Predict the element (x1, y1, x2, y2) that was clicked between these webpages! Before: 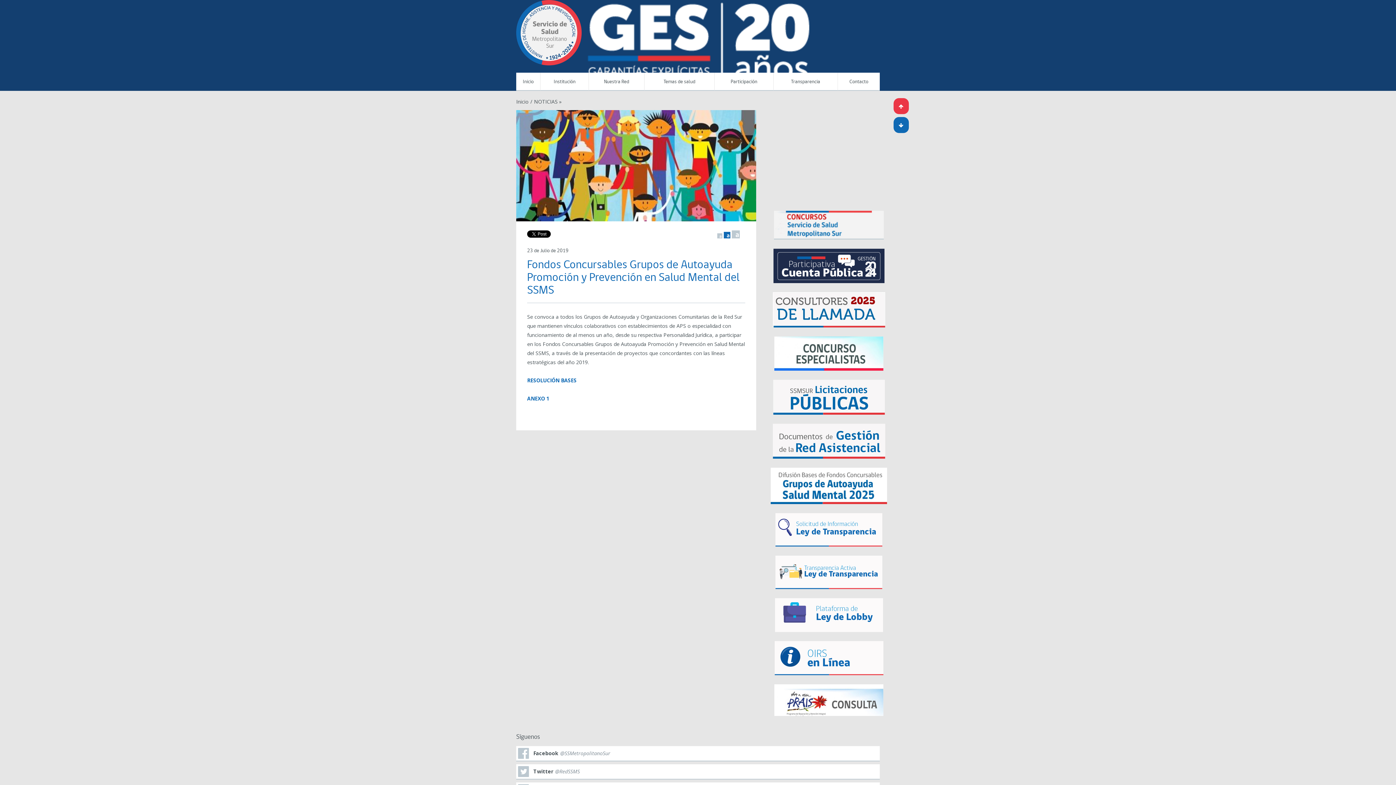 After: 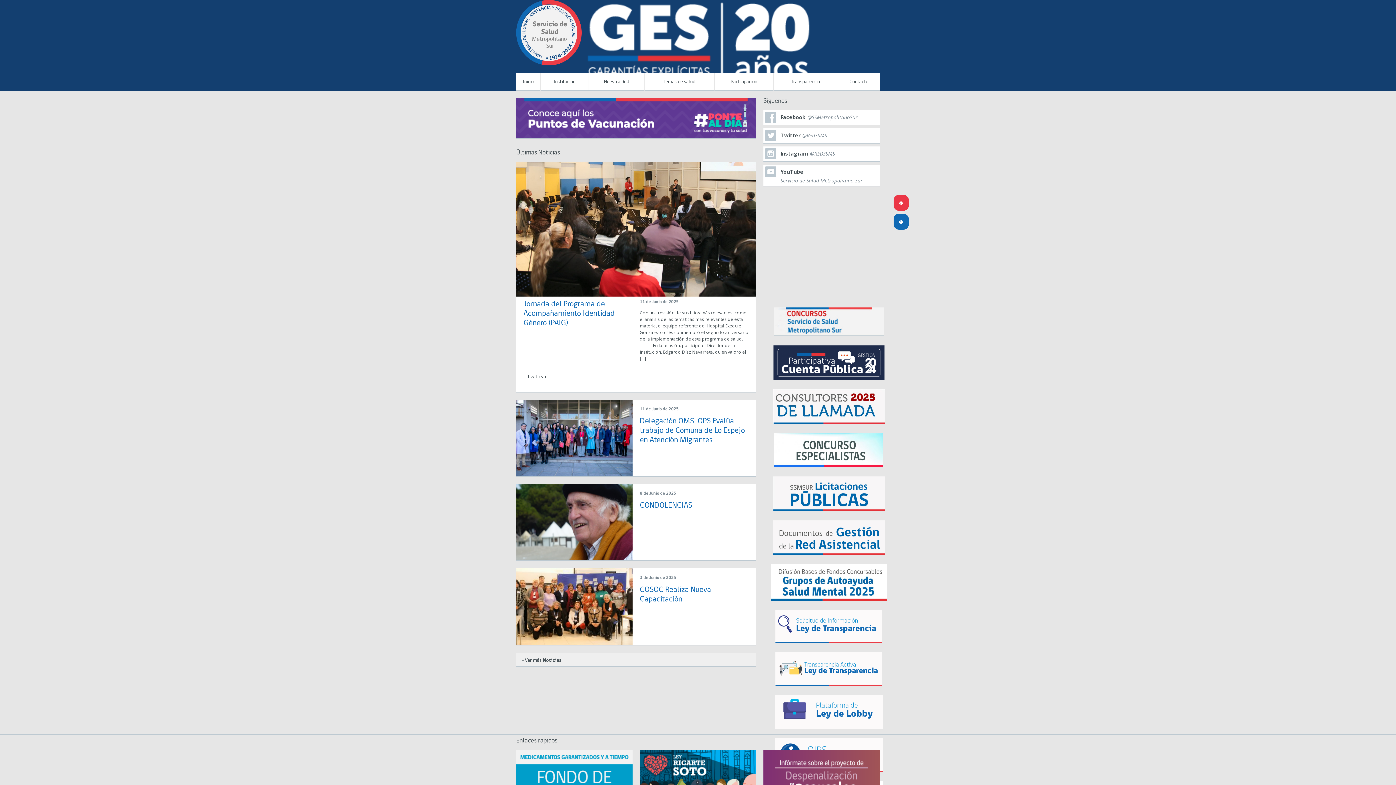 Action: bbox: (516, 0, 581, 65)